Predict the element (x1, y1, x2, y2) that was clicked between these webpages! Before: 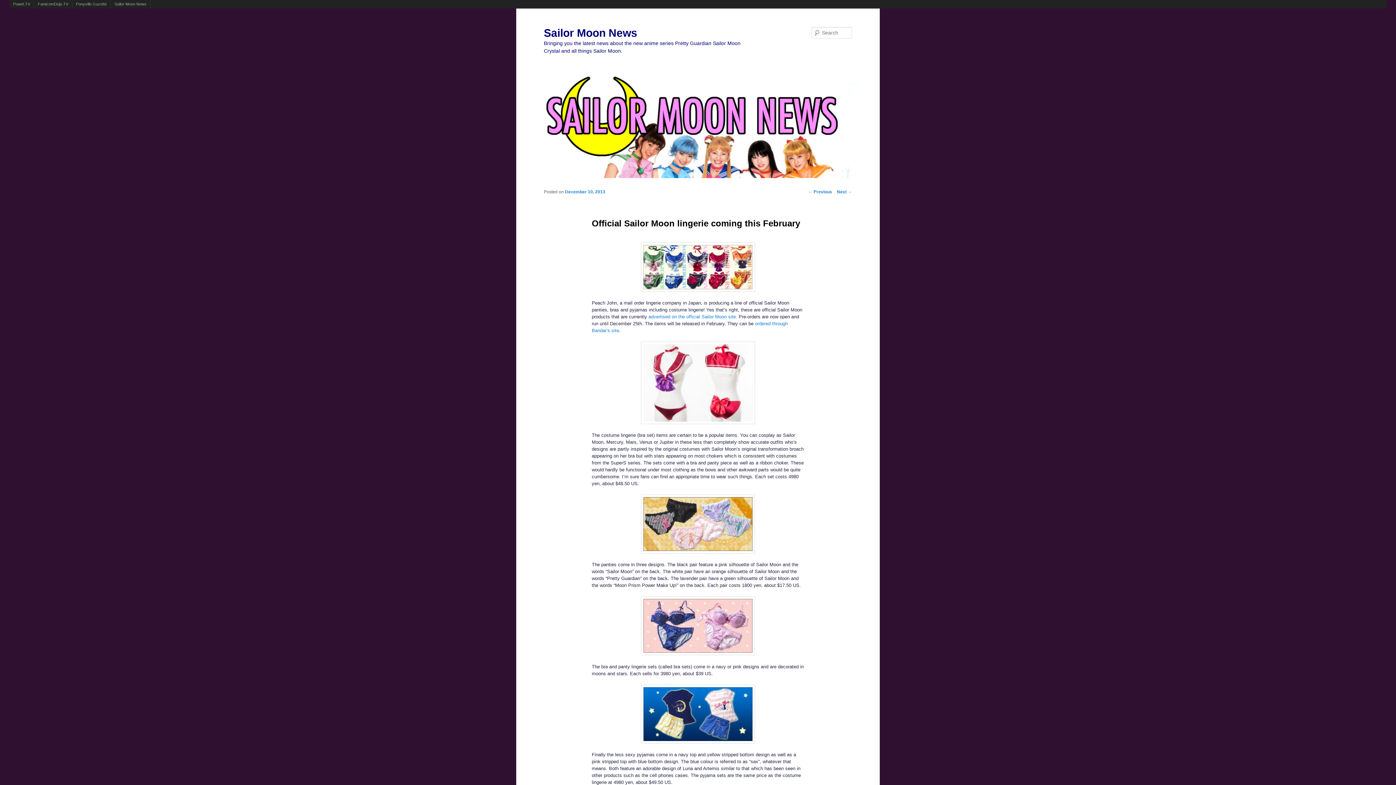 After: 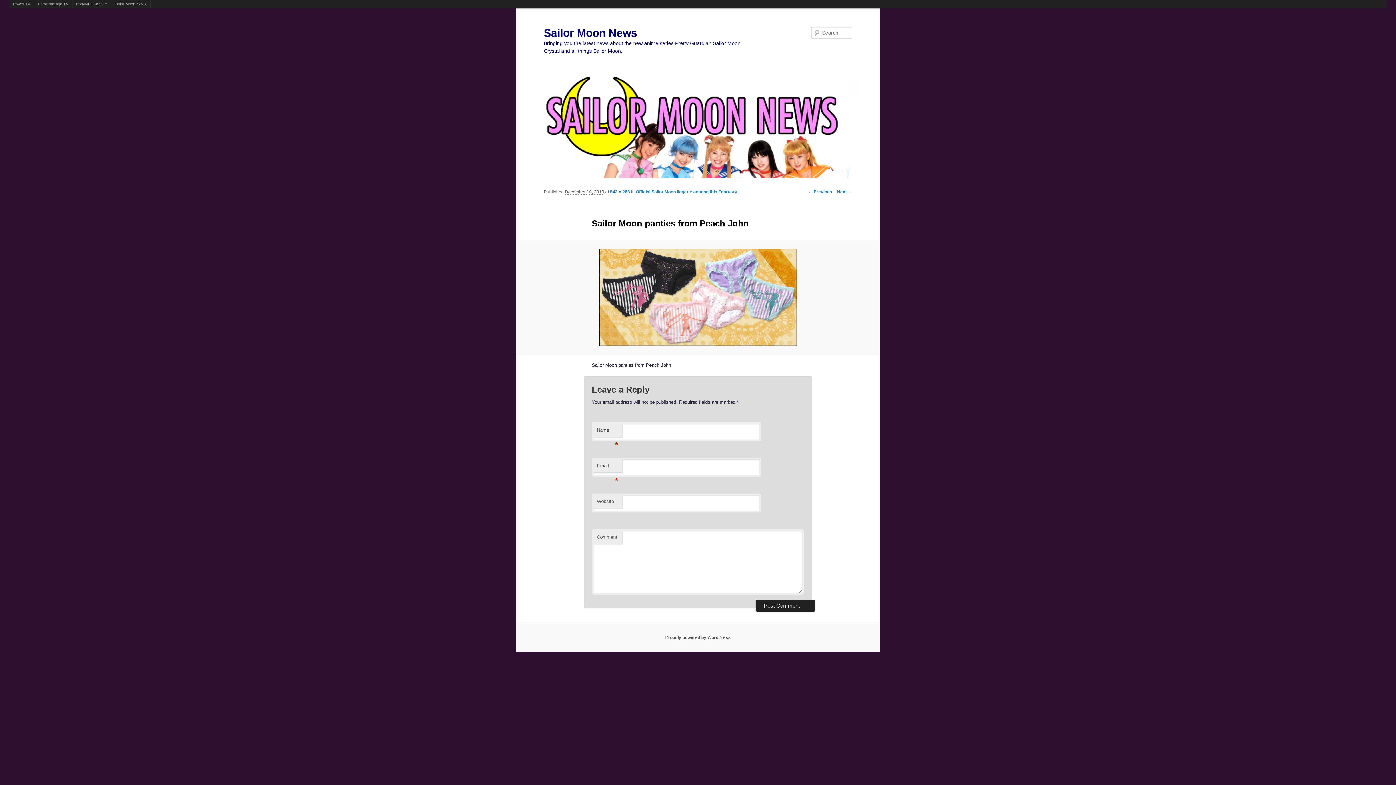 Action: bbox: (591, 494, 804, 553)